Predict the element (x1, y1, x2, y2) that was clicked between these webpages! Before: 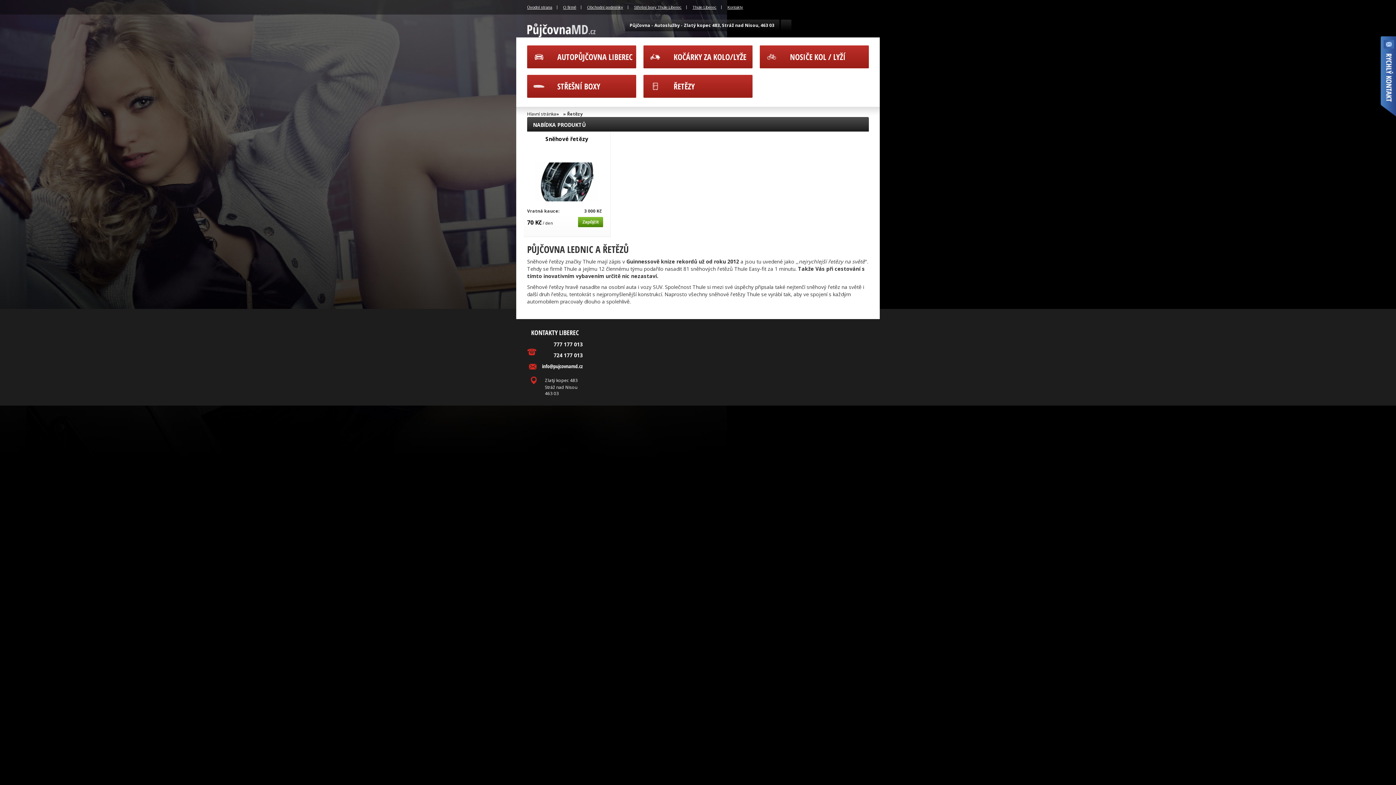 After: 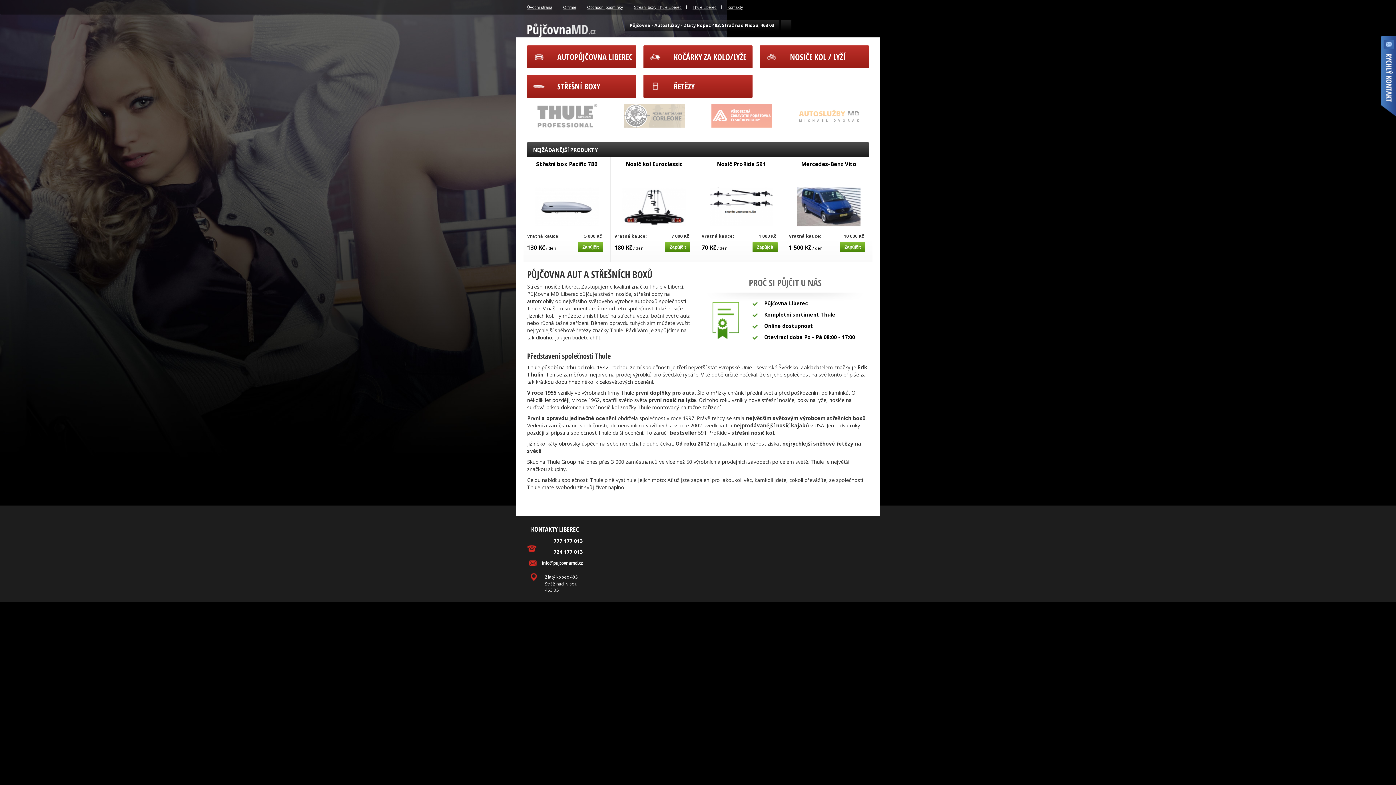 Action: bbox: (527, 26, 595, 32)